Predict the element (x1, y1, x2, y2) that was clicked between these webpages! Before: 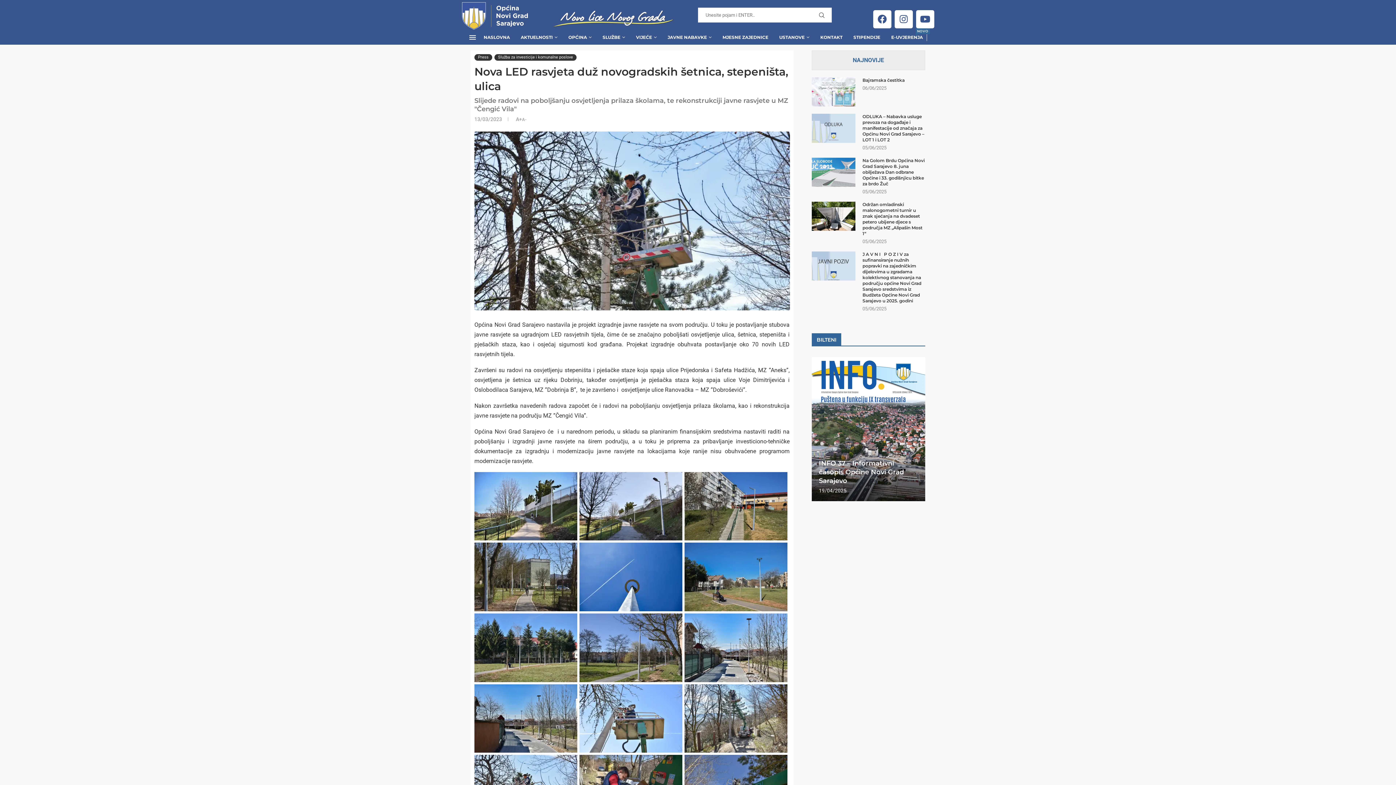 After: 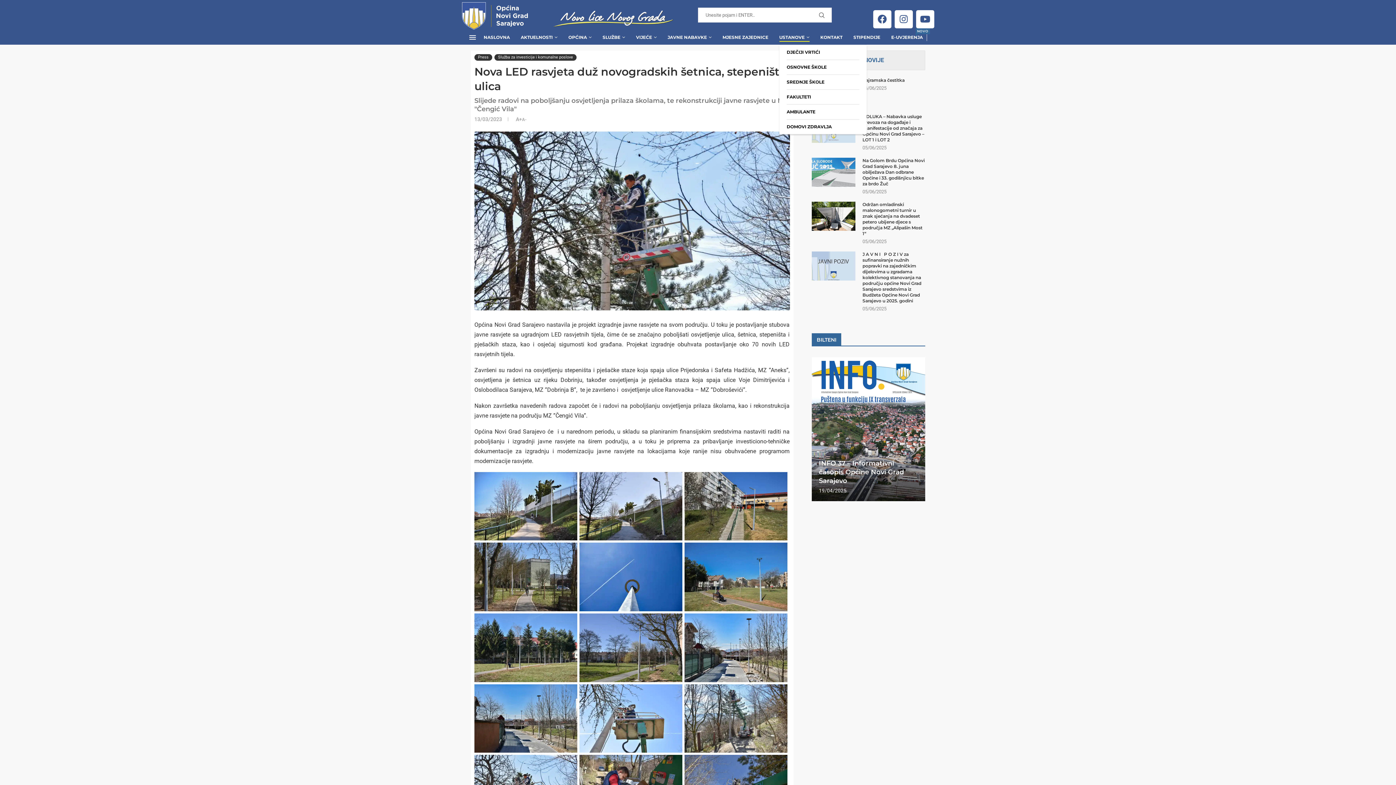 Action: bbox: (779, 30, 809, 44) label: USTANOVE